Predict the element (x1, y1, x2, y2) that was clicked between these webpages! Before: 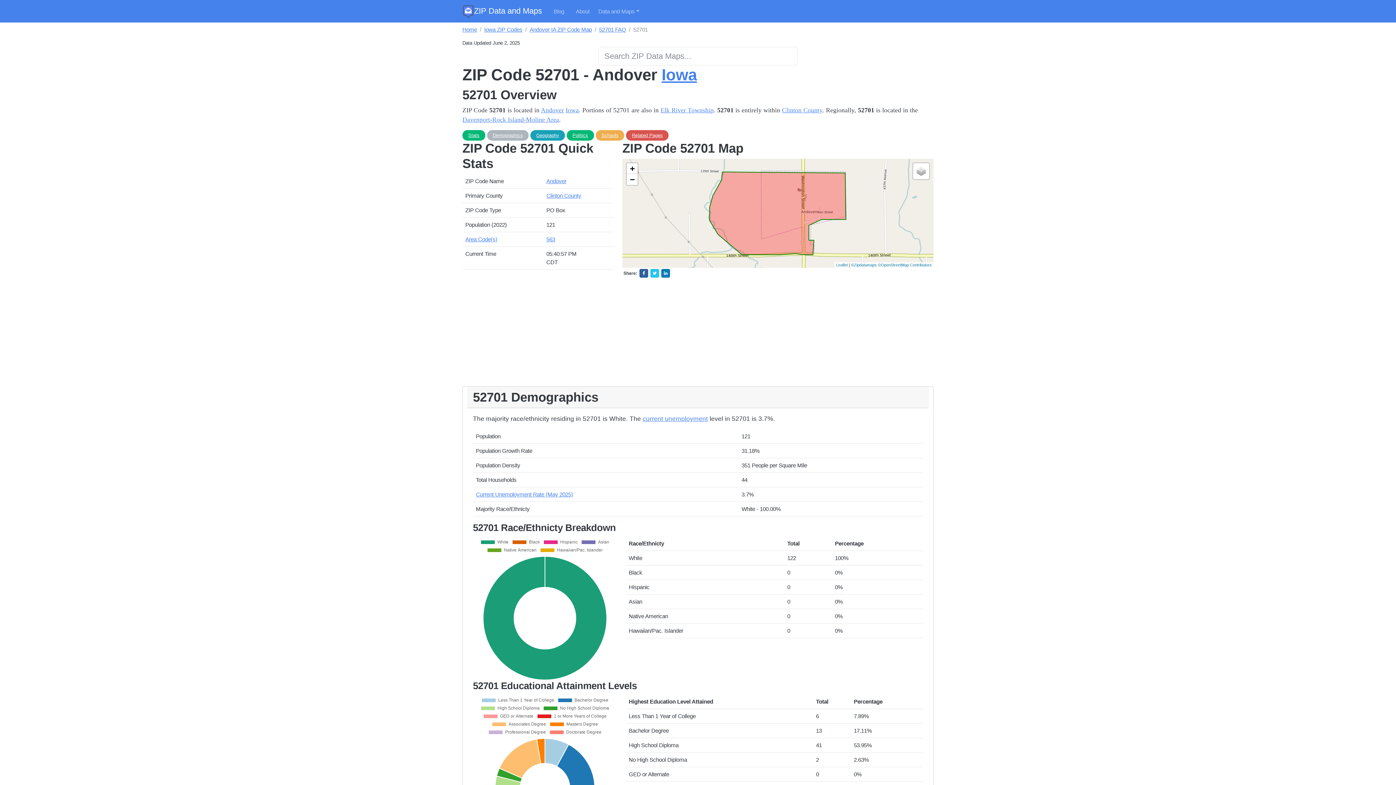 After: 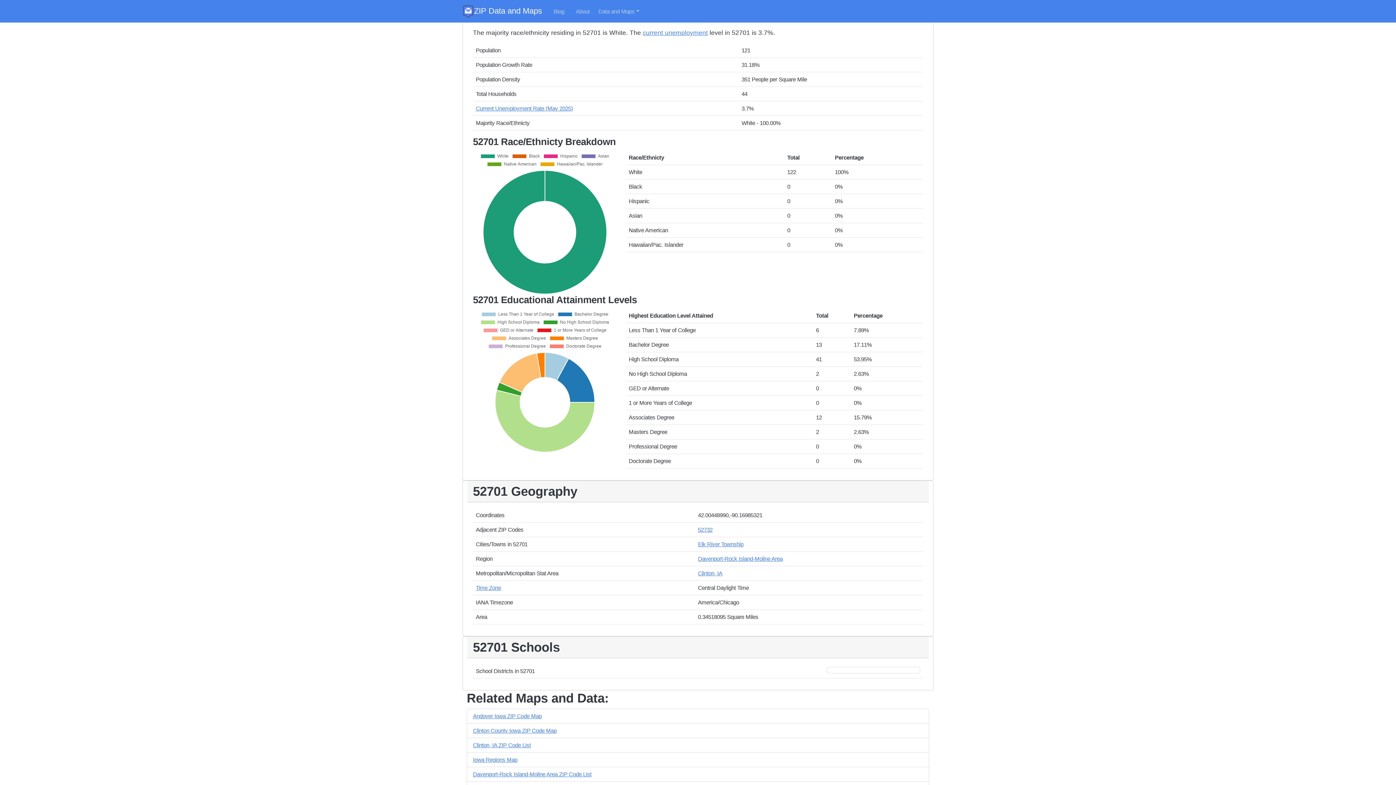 Action: label: Demographics bbox: (492, 132, 523, 138)